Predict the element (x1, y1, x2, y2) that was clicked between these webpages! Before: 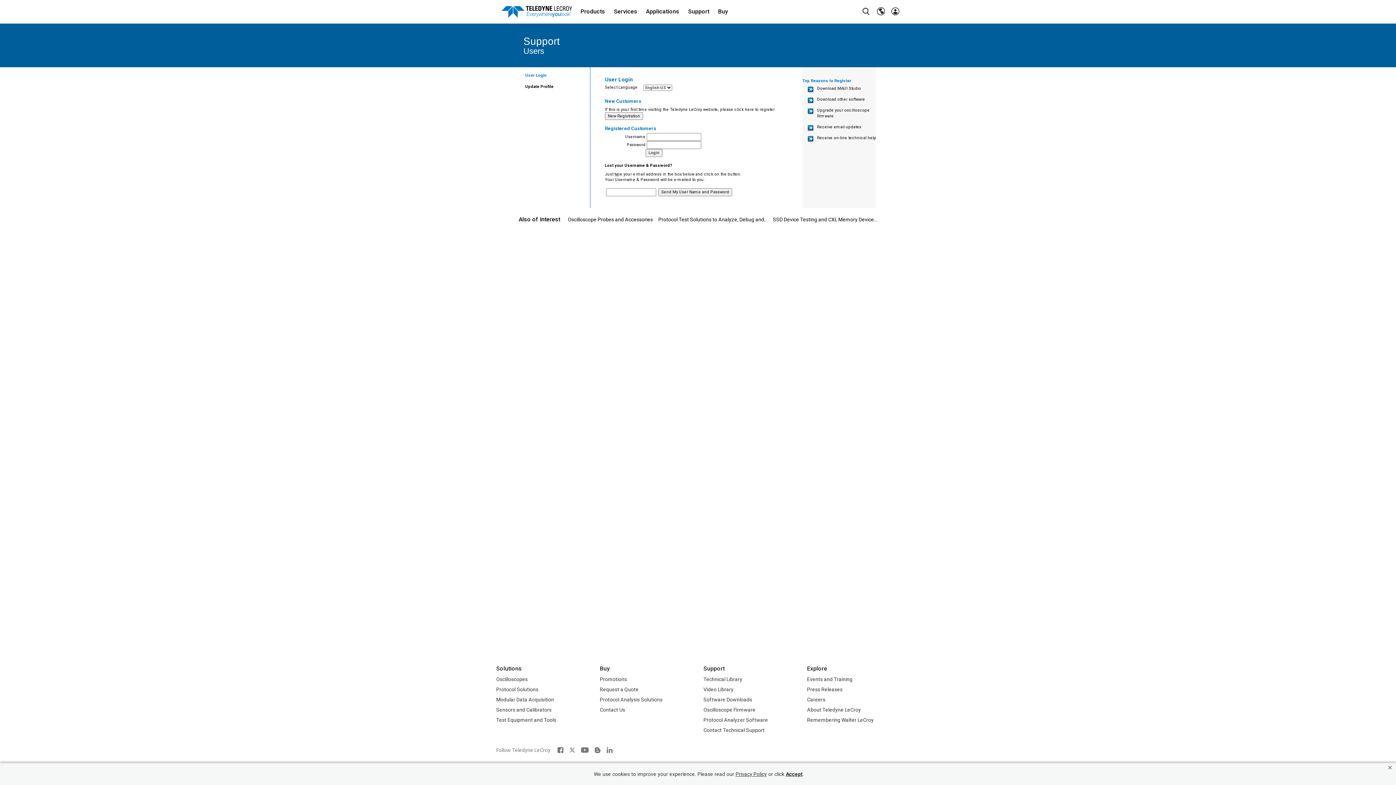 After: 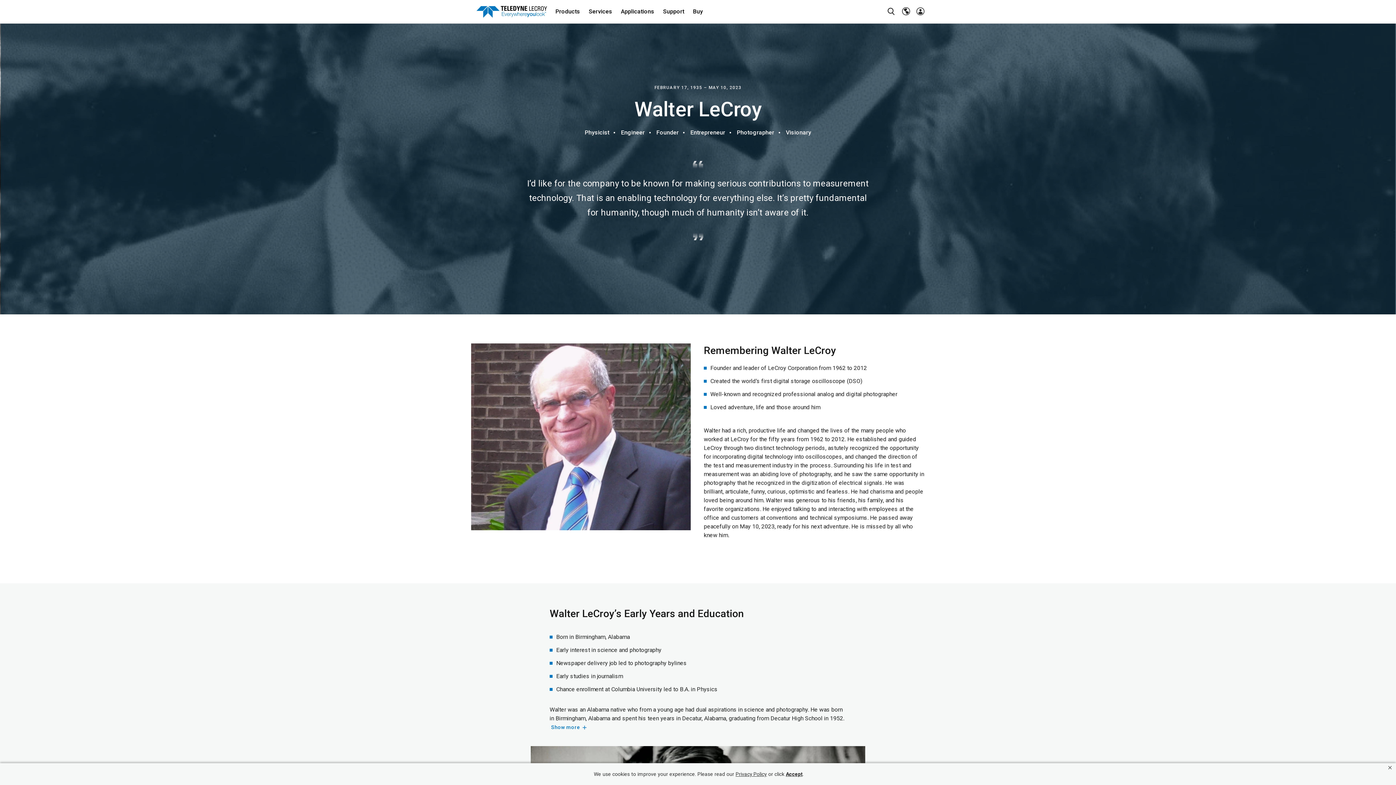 Action: bbox: (807, 717, 873, 722) label: Remembering Walter LeCroy